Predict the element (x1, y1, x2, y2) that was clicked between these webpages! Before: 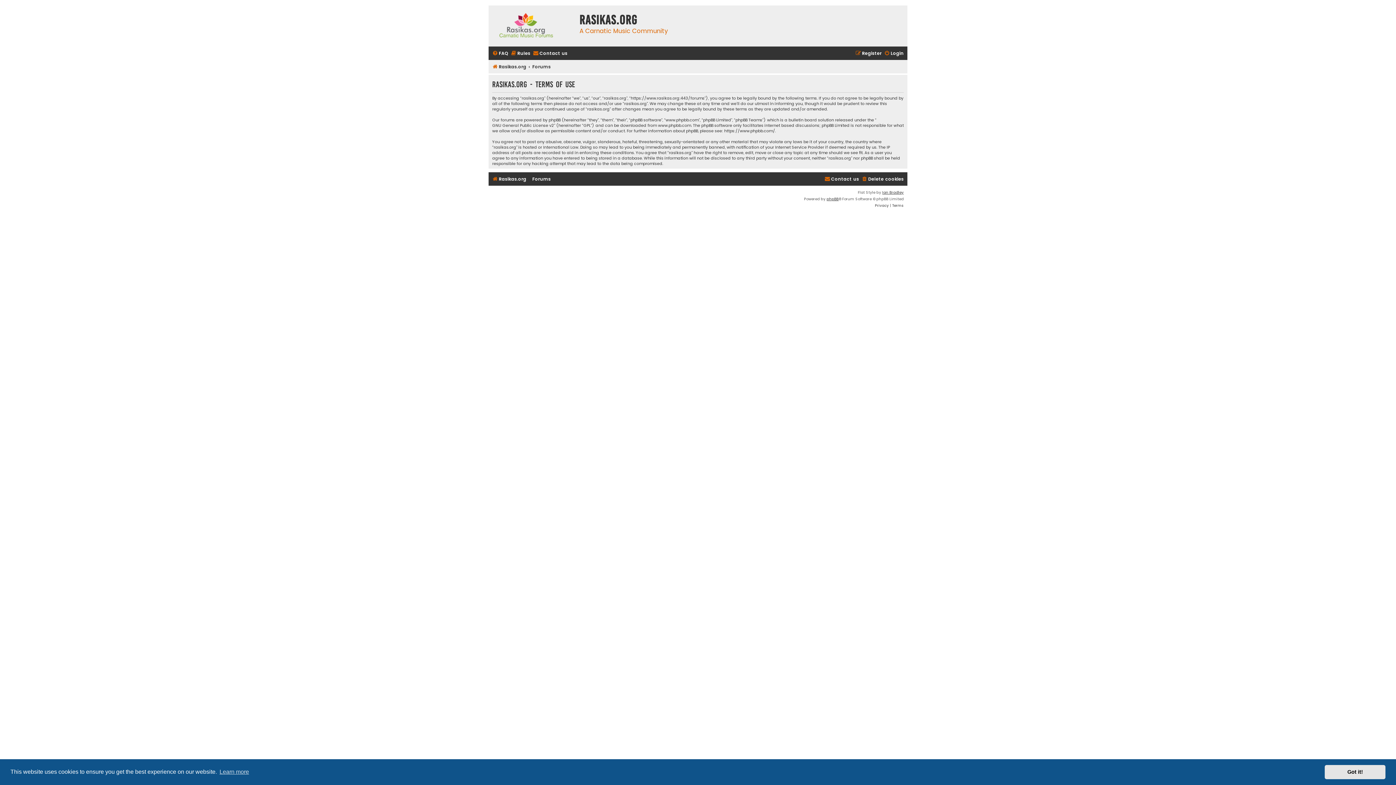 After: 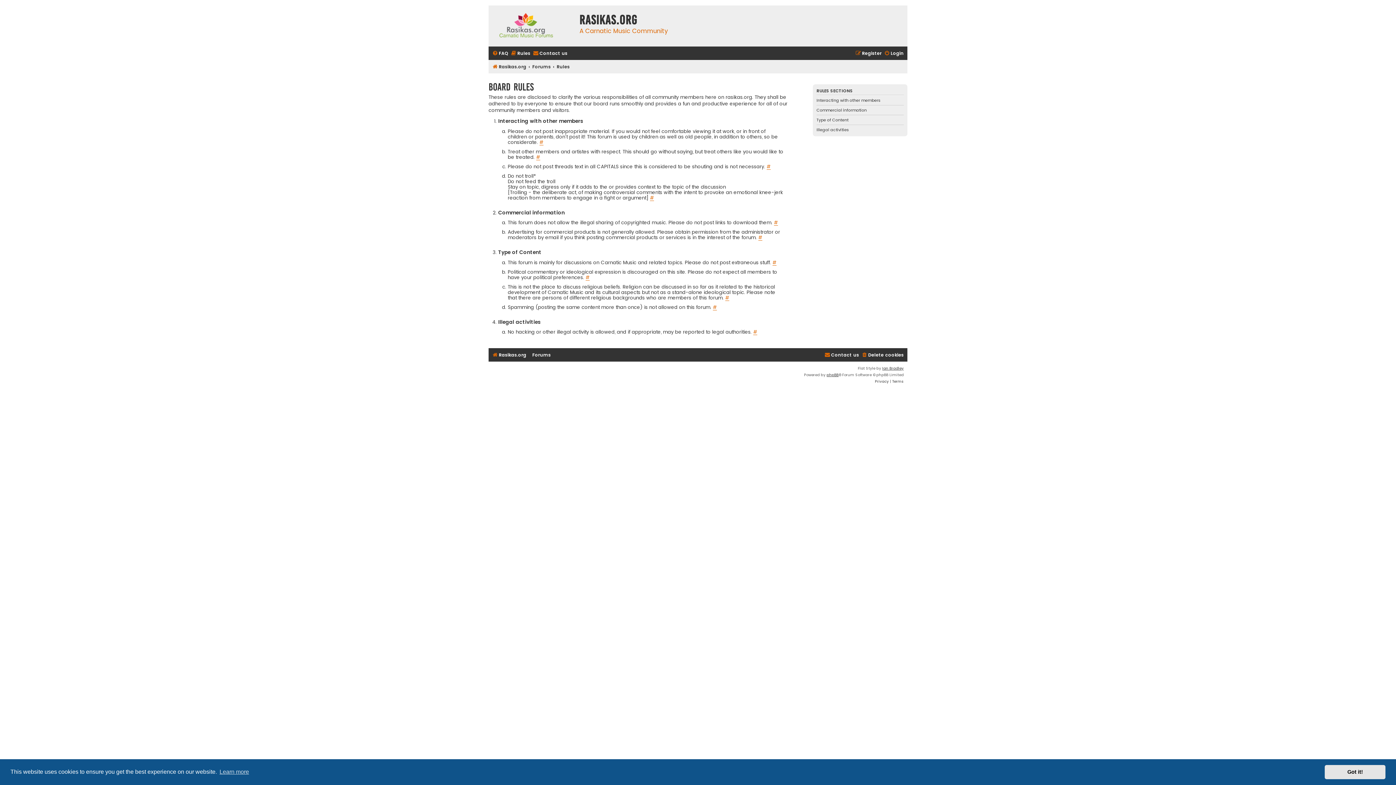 Action: bbox: (510, 48, 530, 58) label: Rules